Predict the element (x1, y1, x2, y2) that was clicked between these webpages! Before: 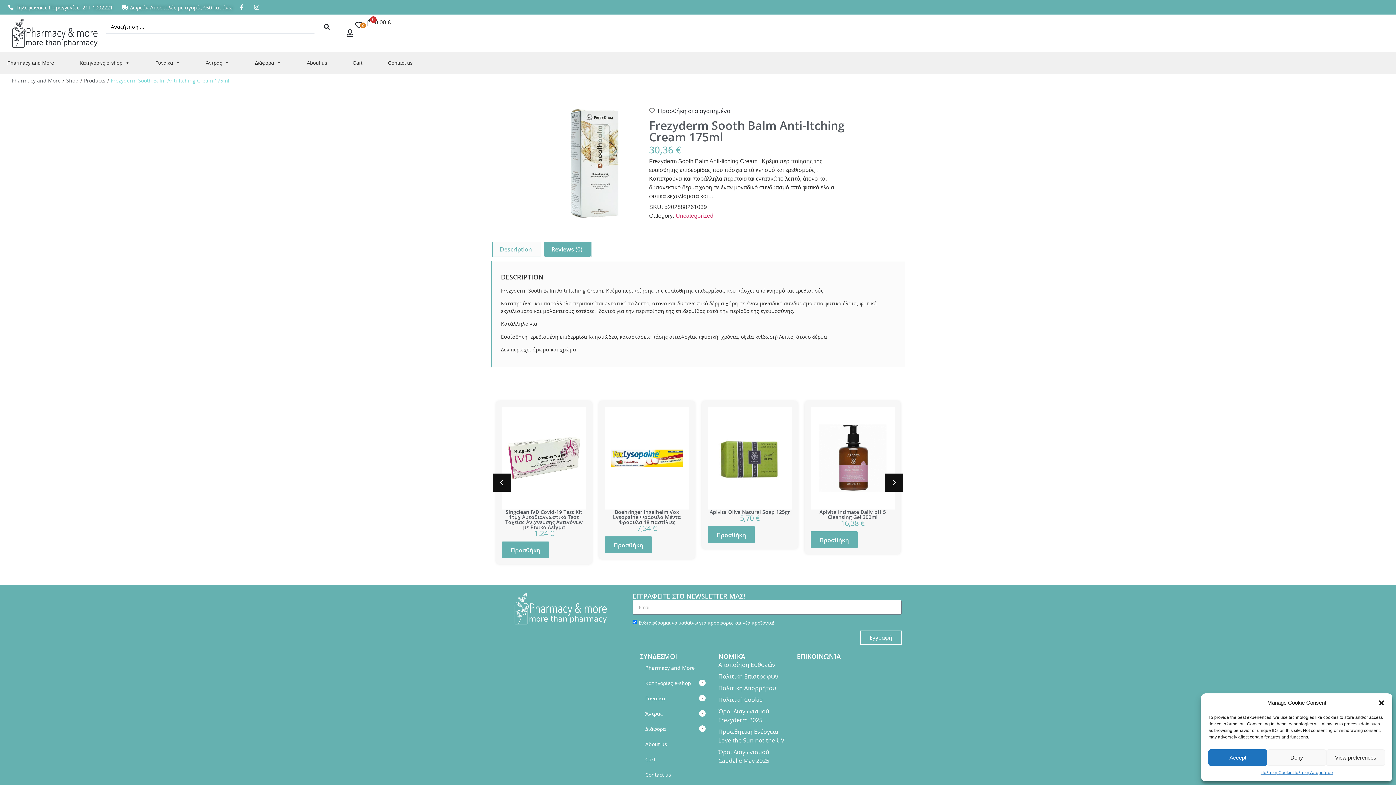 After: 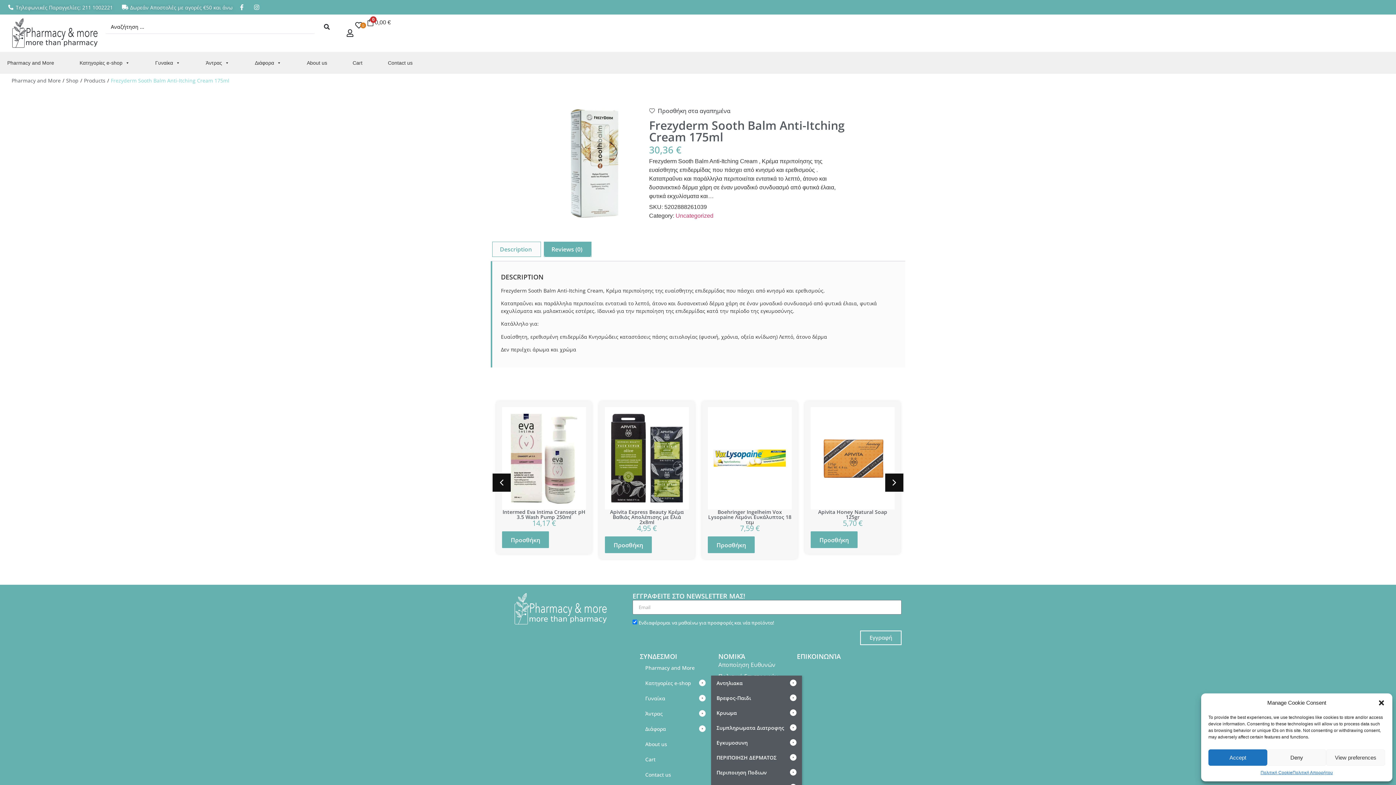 Action: label: Κατηγορίες e-shop bbox: (639, 675, 711, 690)